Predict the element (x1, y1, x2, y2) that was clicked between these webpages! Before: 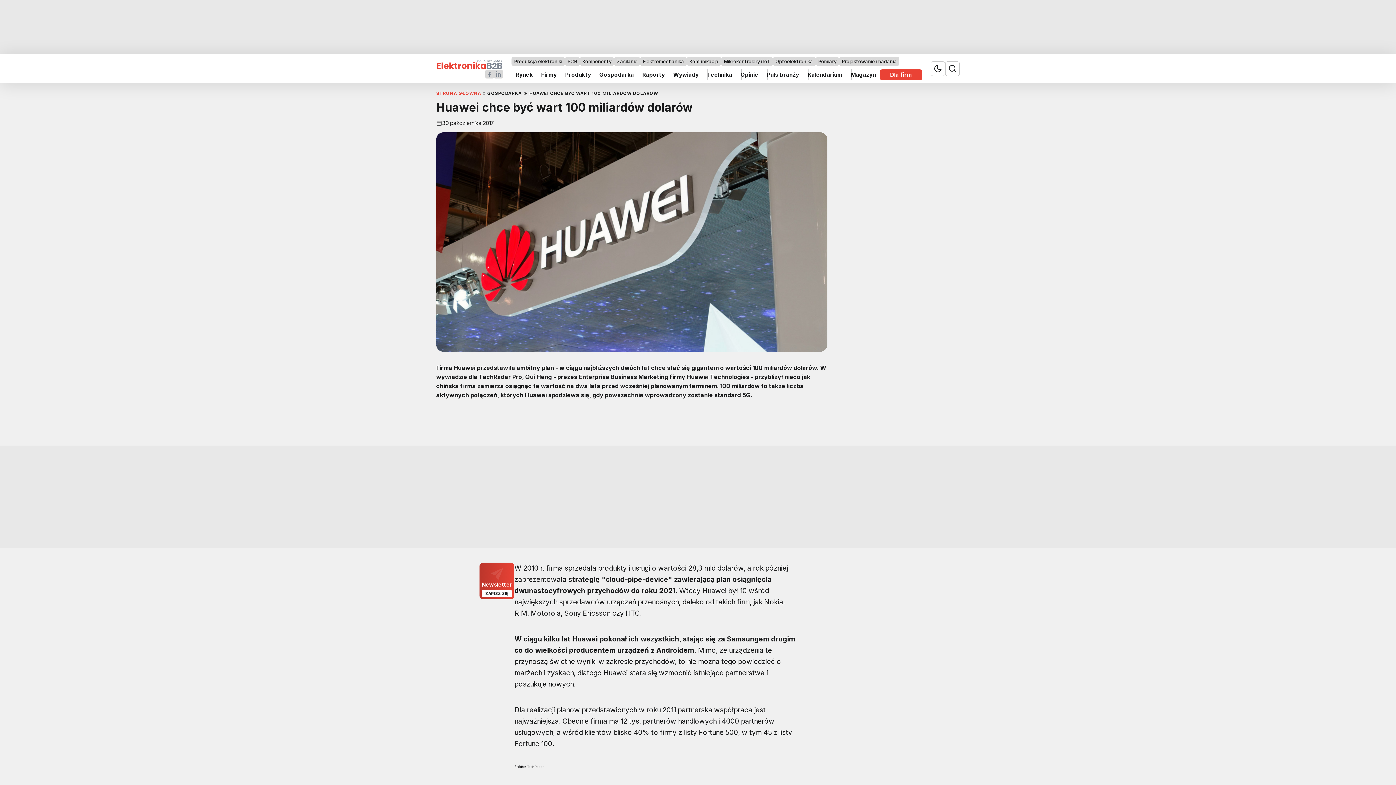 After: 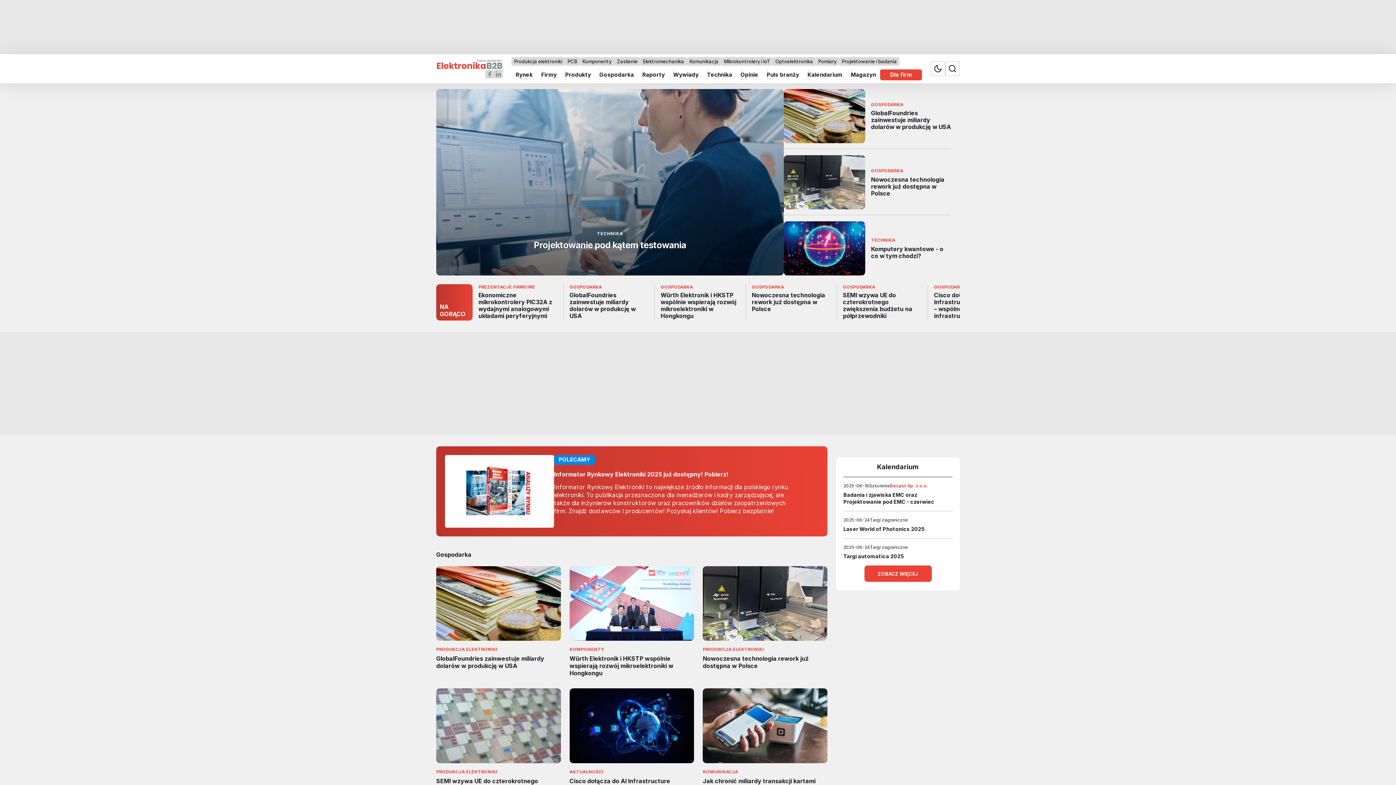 Action: bbox: (436, 58, 502, 69)